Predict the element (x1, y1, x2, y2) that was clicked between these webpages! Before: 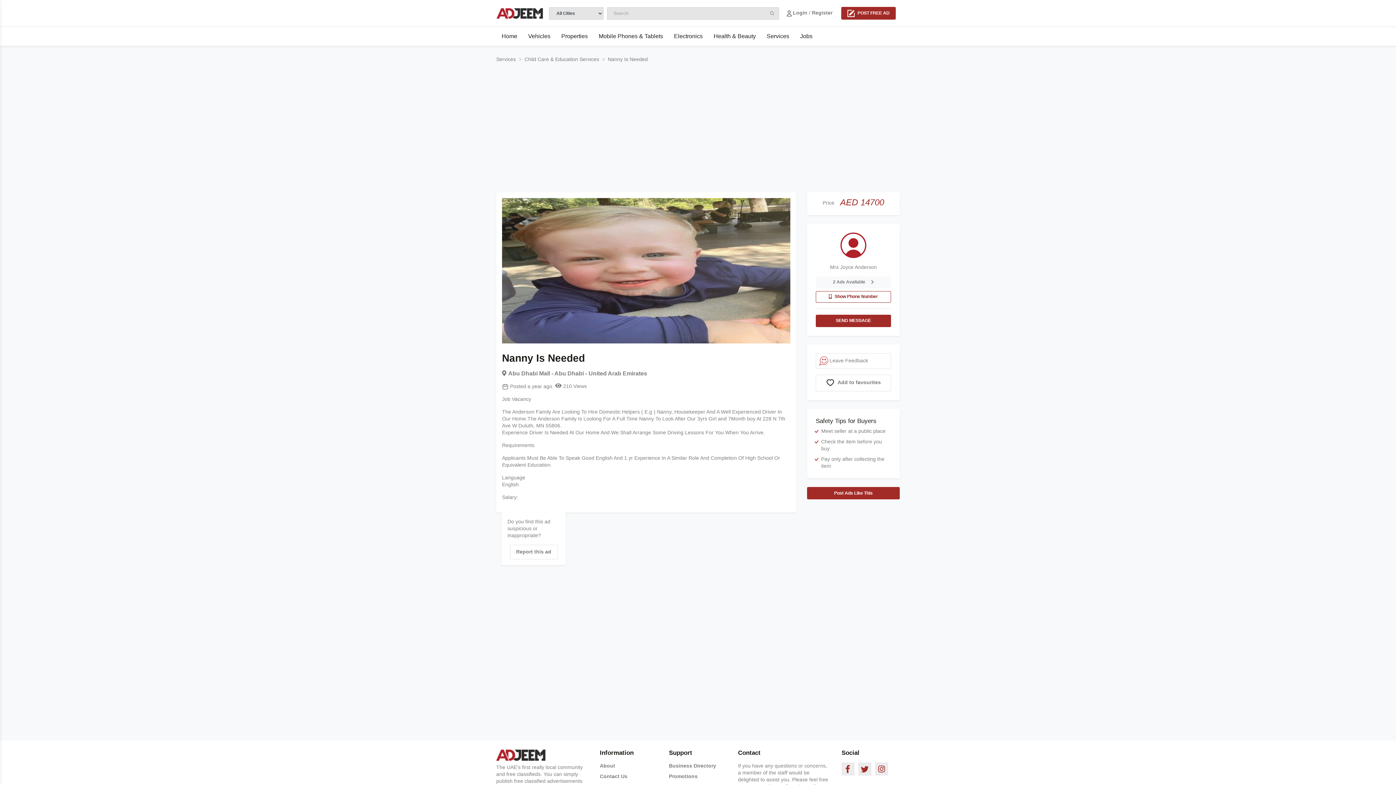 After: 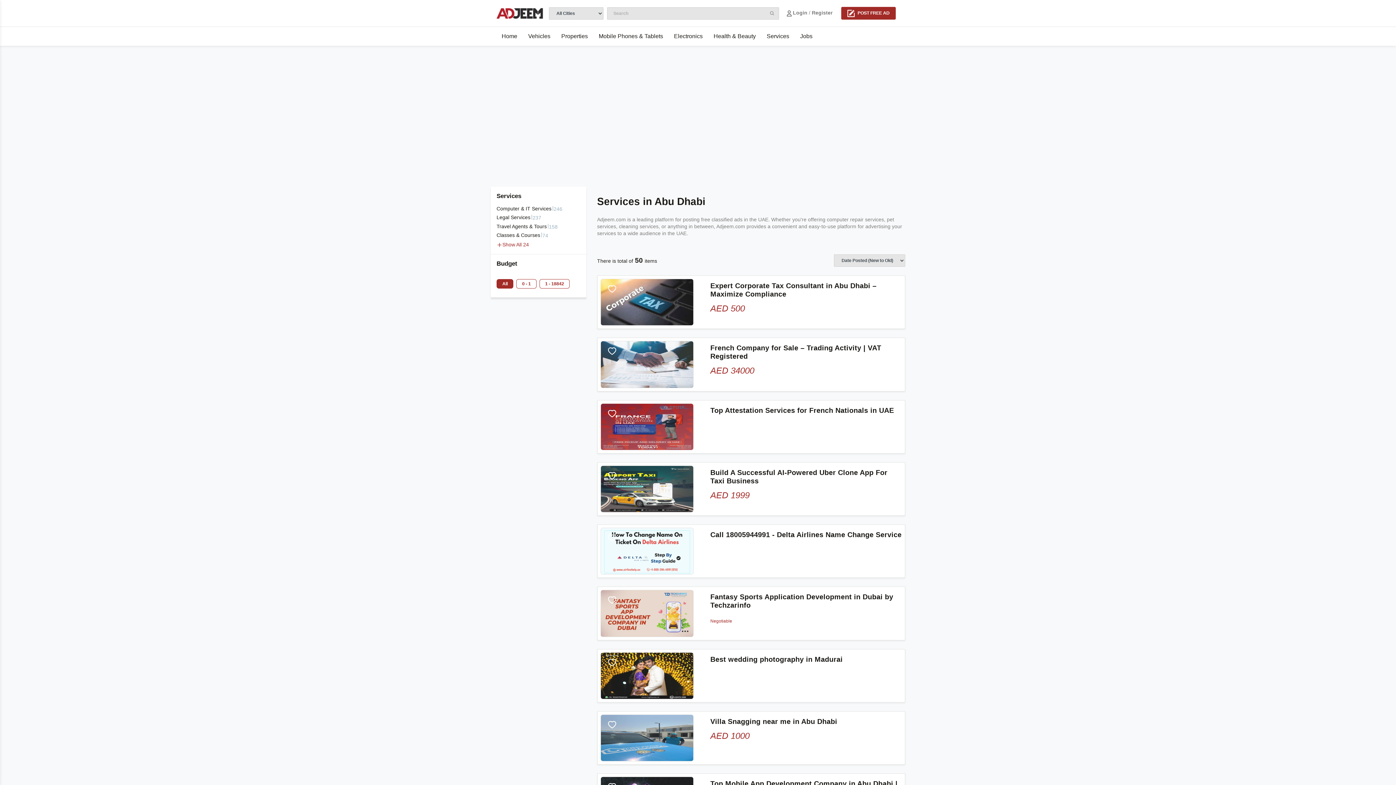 Action: label: Services bbox: (496, 56, 516, 62)